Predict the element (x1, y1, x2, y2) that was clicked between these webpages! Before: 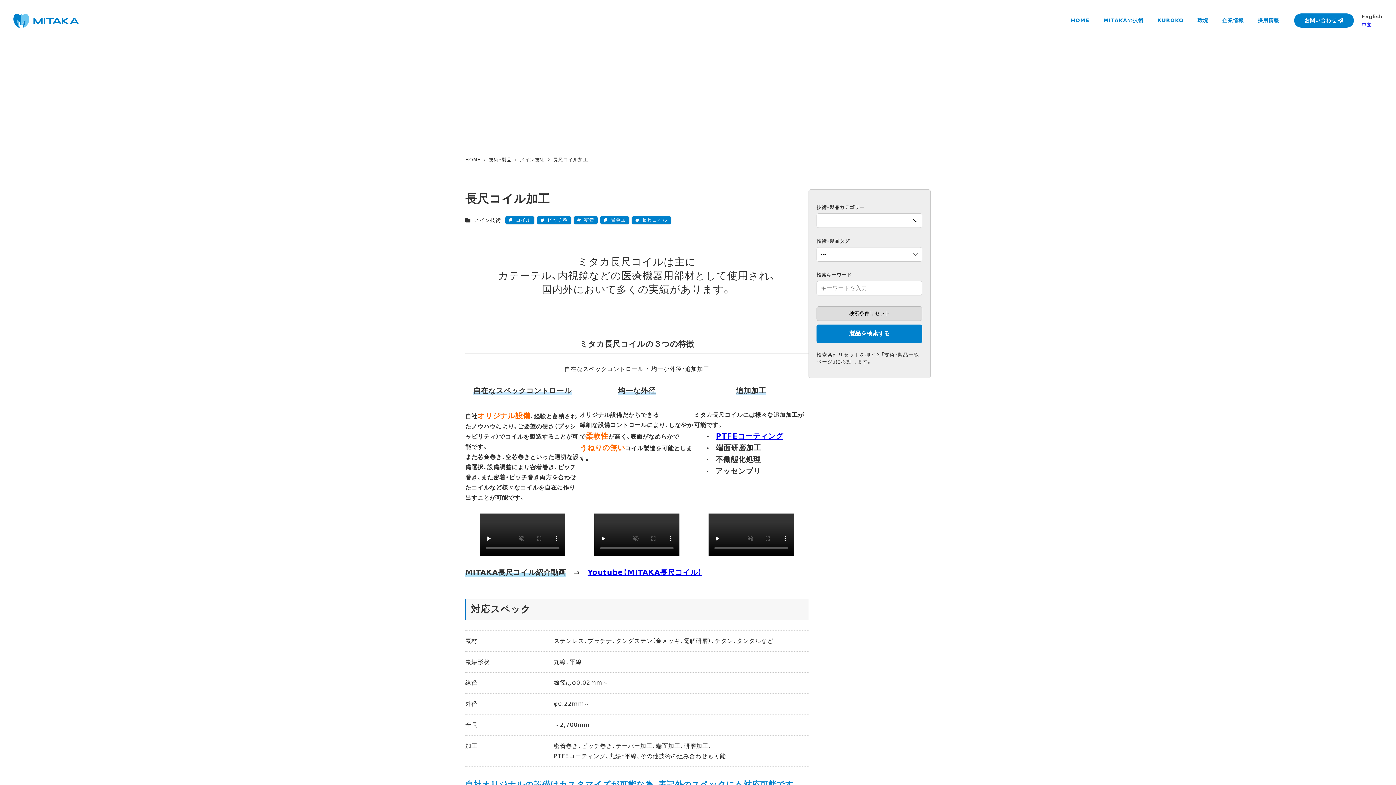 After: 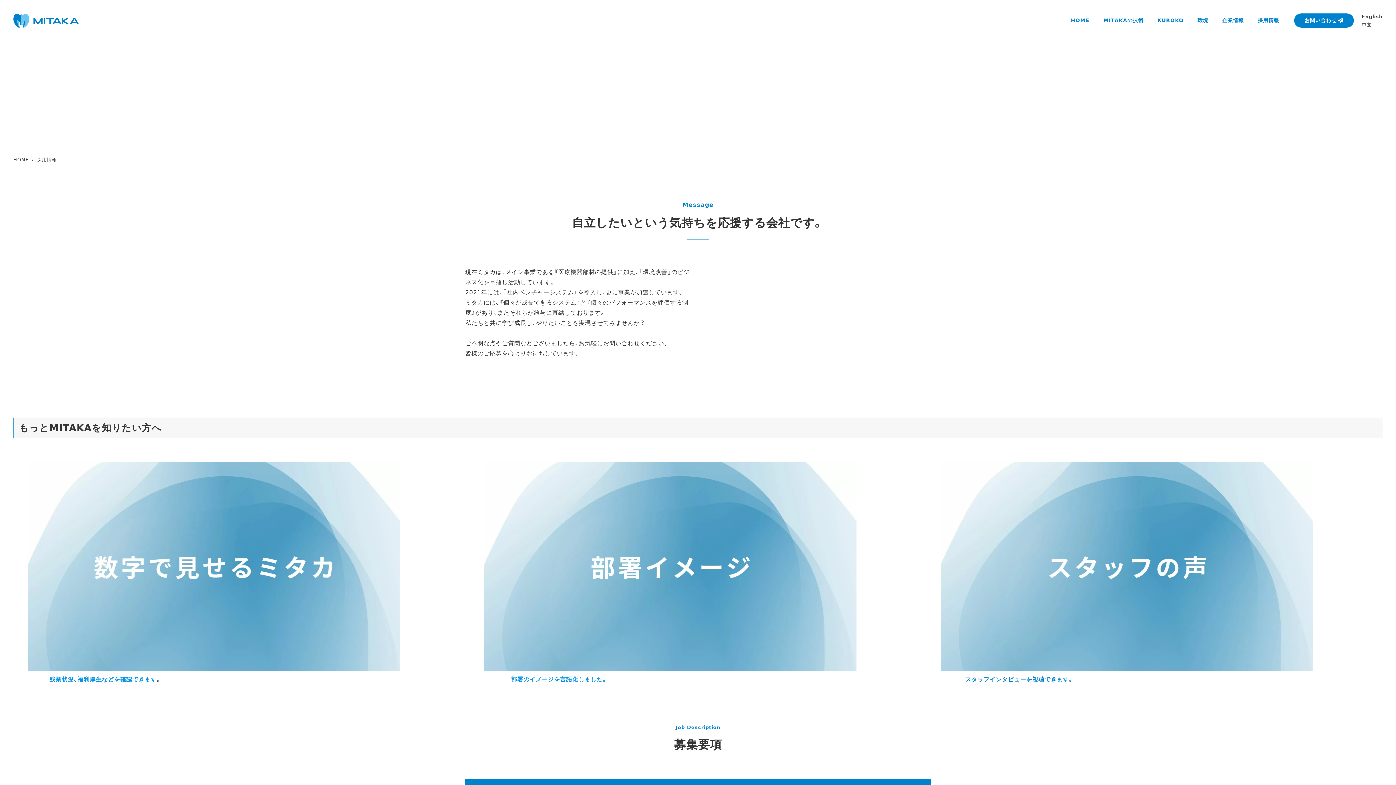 Action: label: 採用情報 bbox: (1251, 9, 1286, 32)